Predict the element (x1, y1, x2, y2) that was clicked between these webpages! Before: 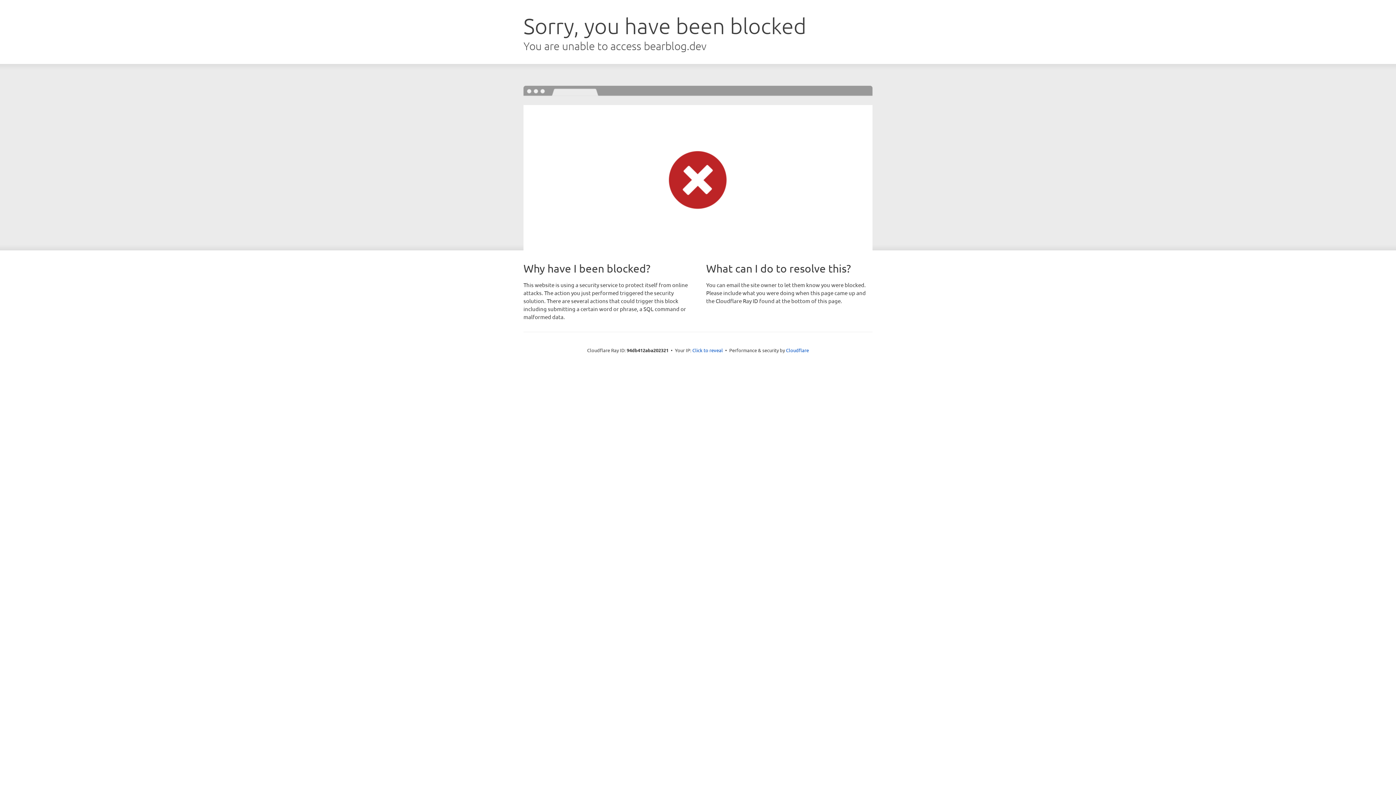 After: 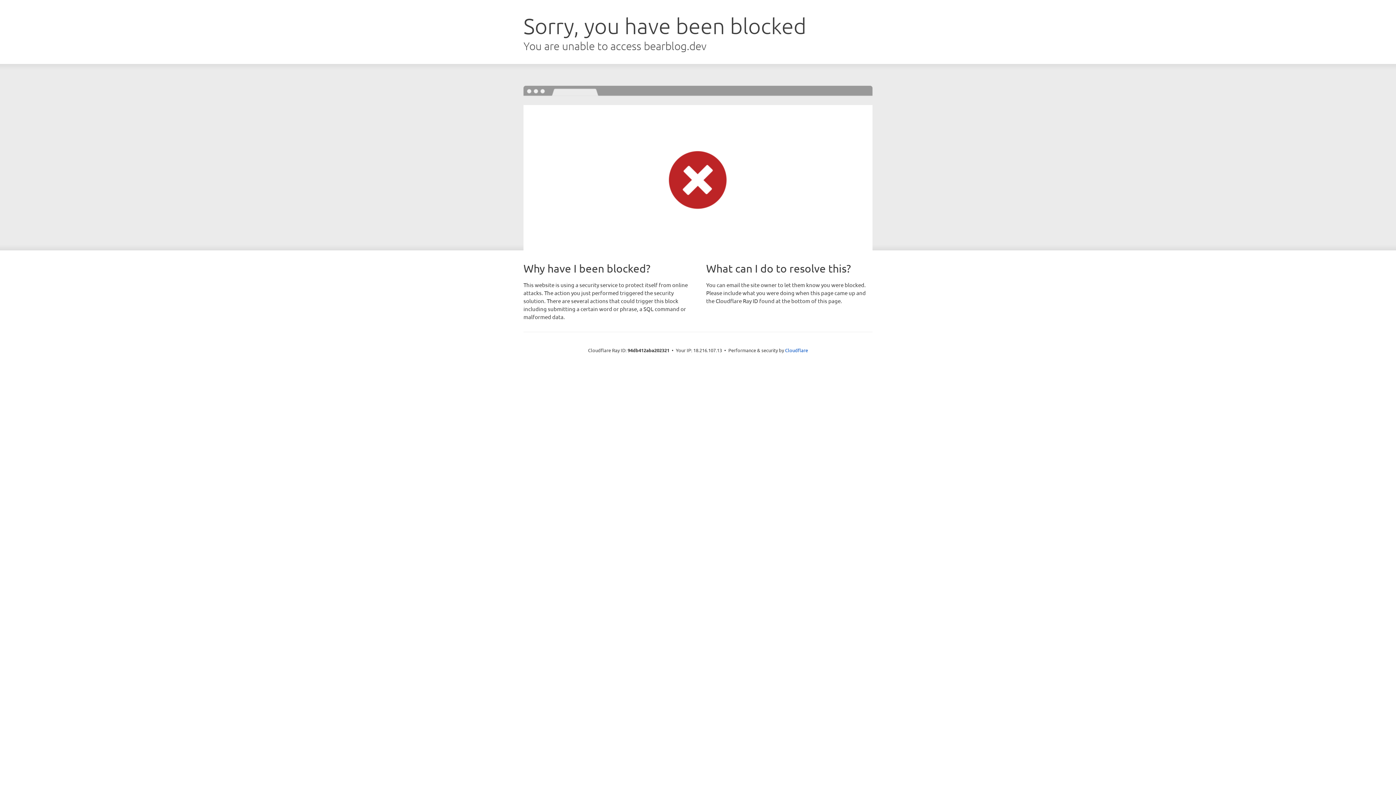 Action: bbox: (692, 346, 723, 353) label: Click to reveal